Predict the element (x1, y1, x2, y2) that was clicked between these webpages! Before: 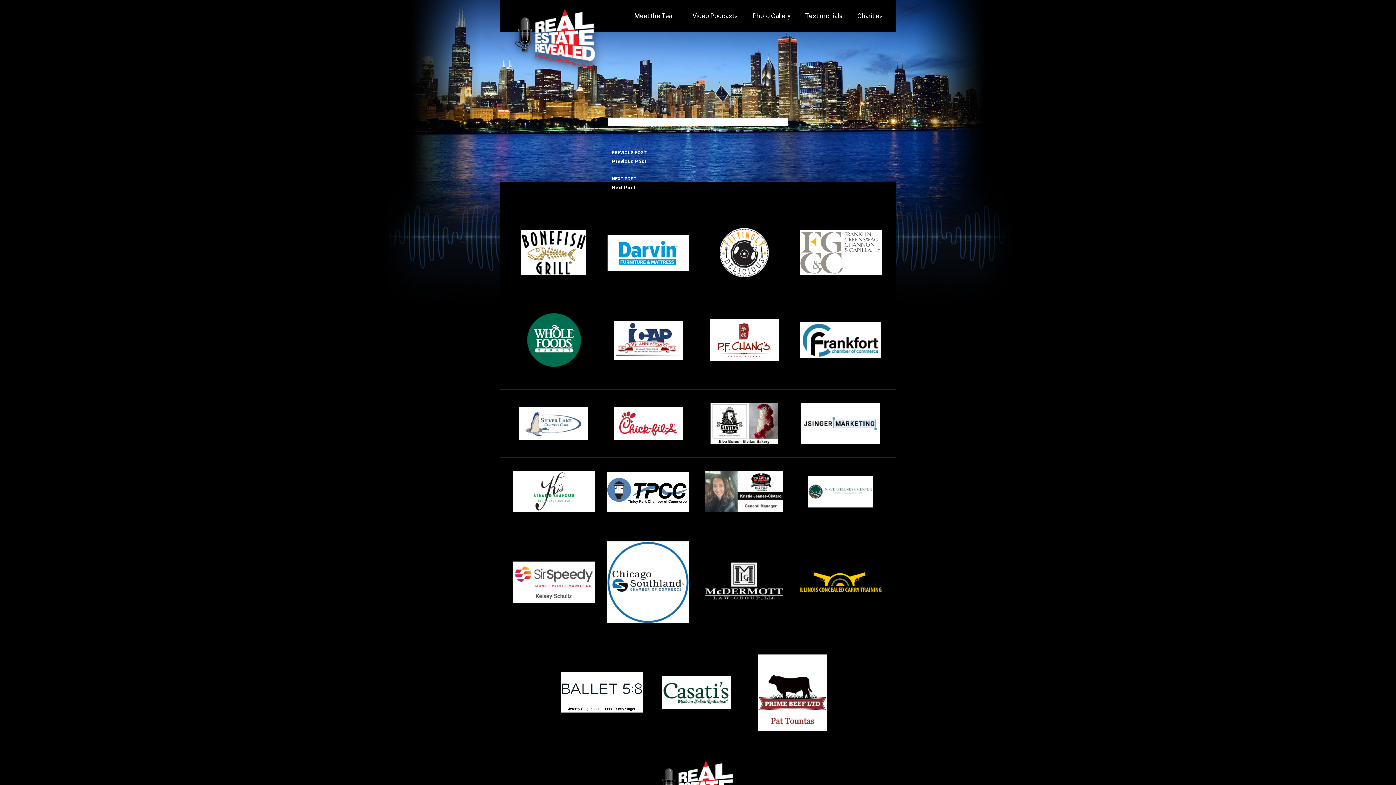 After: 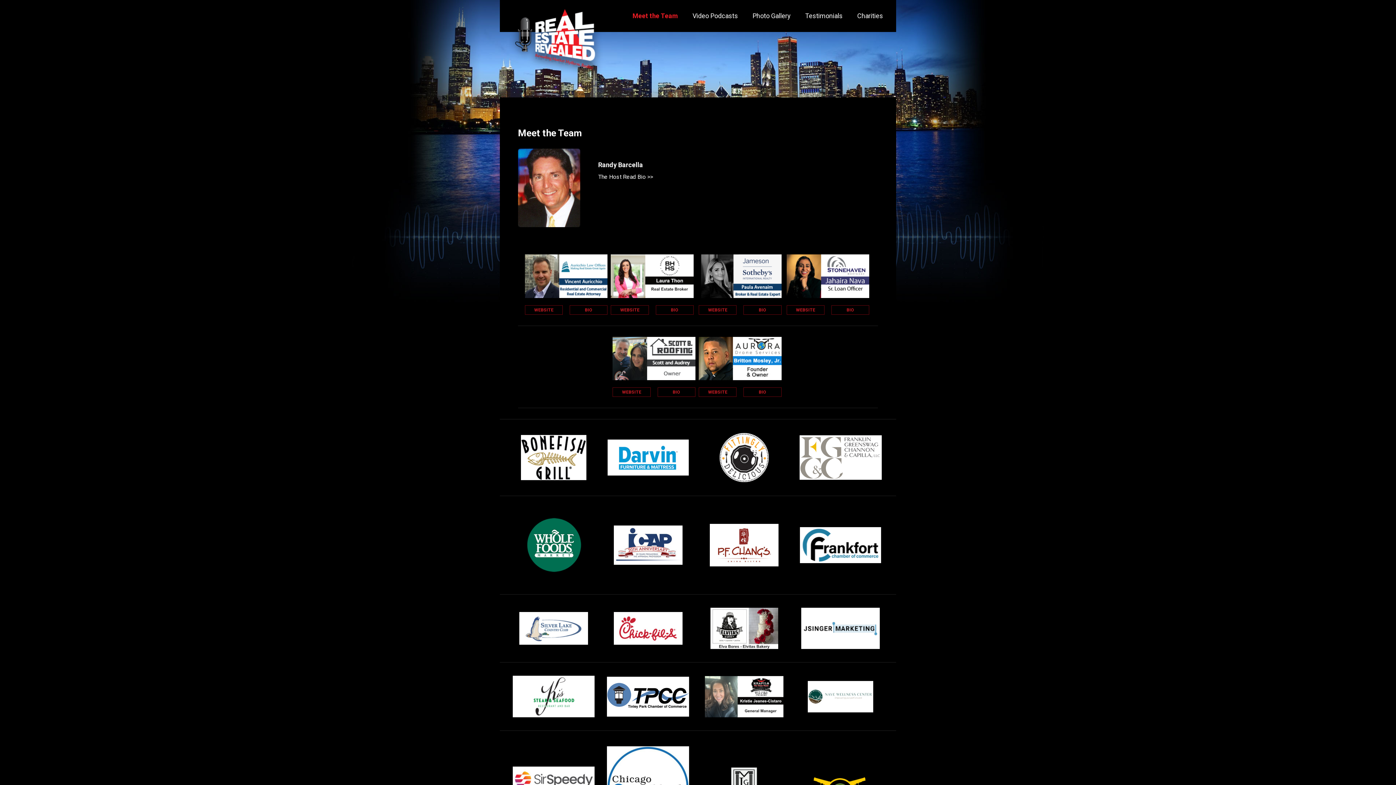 Action: label: Meet the Team bbox: (628, 0, 684, 32)